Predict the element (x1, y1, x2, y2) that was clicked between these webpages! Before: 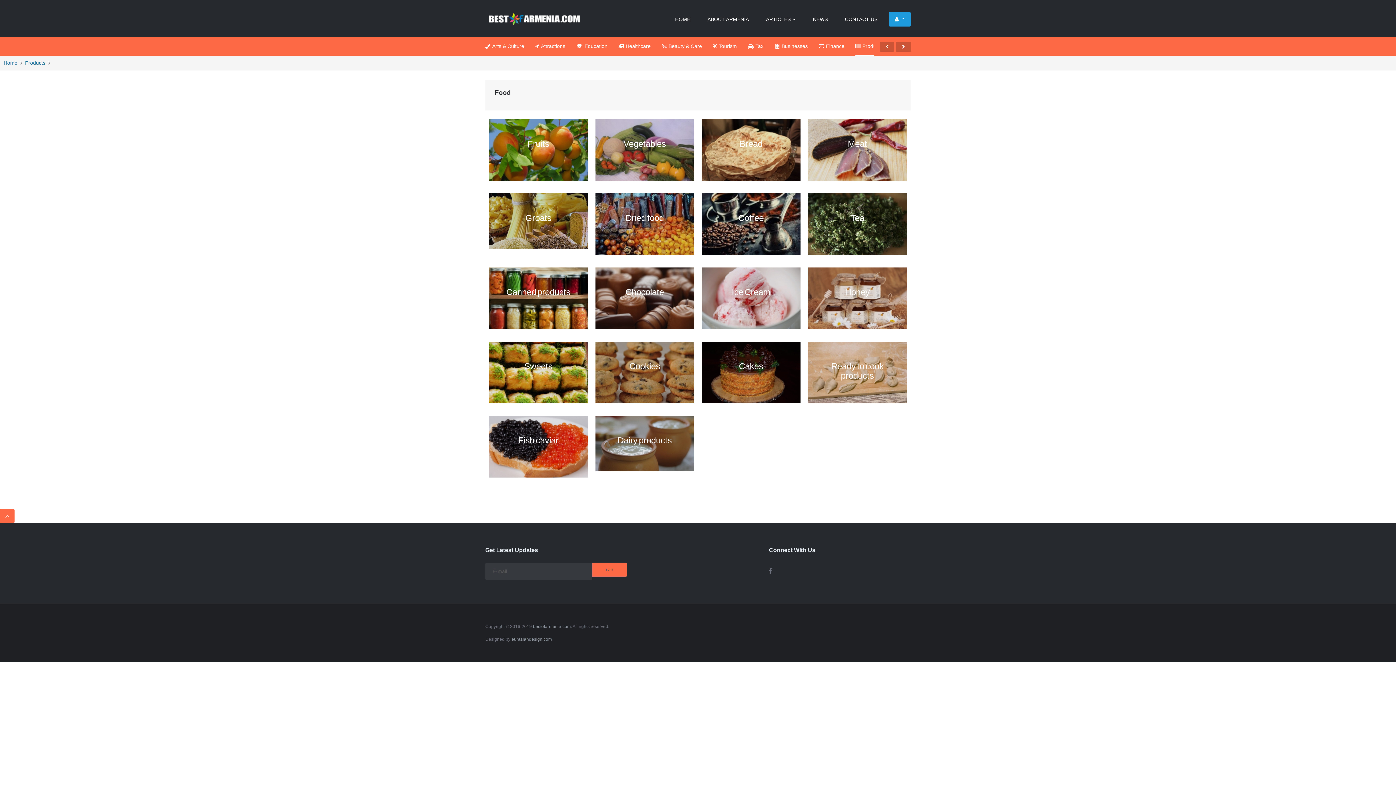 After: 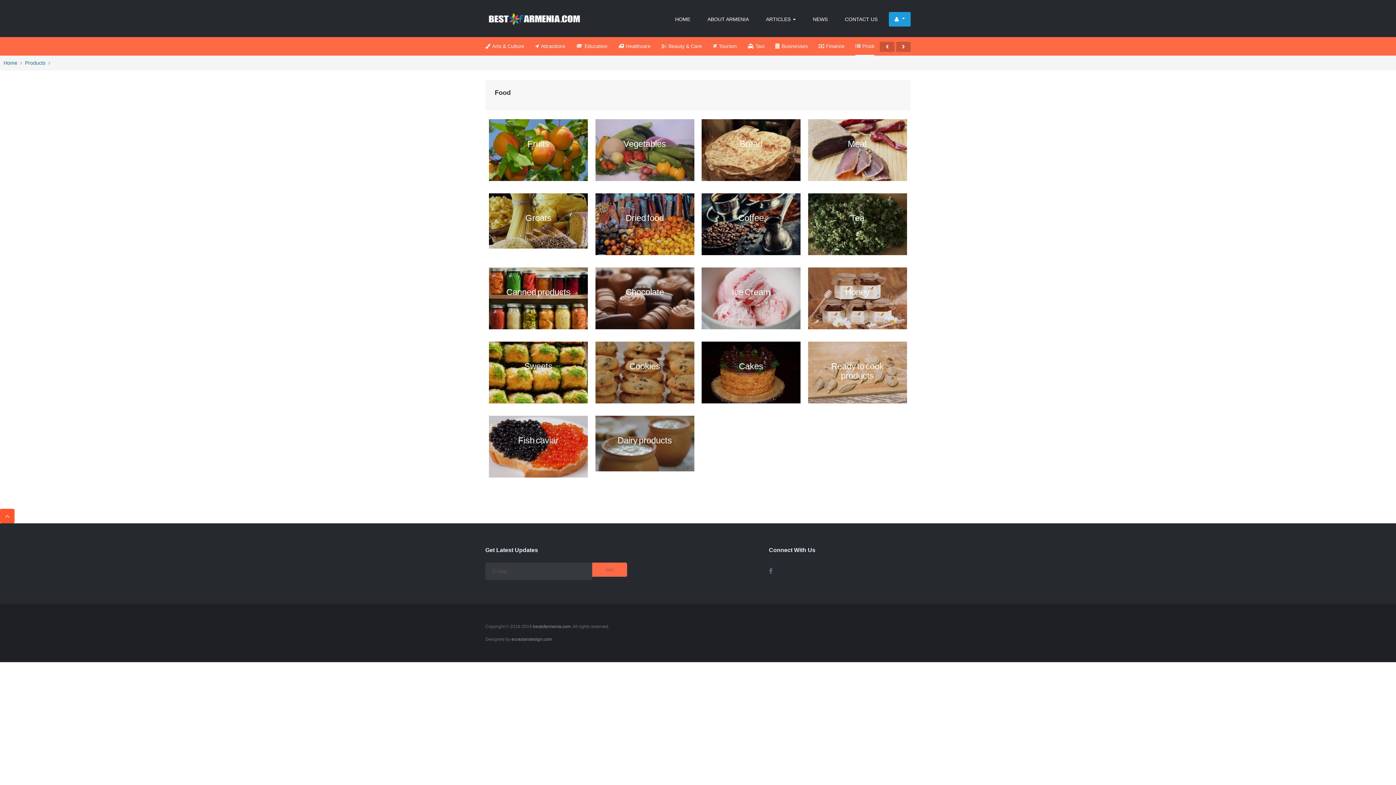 Action: bbox: (0, 509, 14, 523)